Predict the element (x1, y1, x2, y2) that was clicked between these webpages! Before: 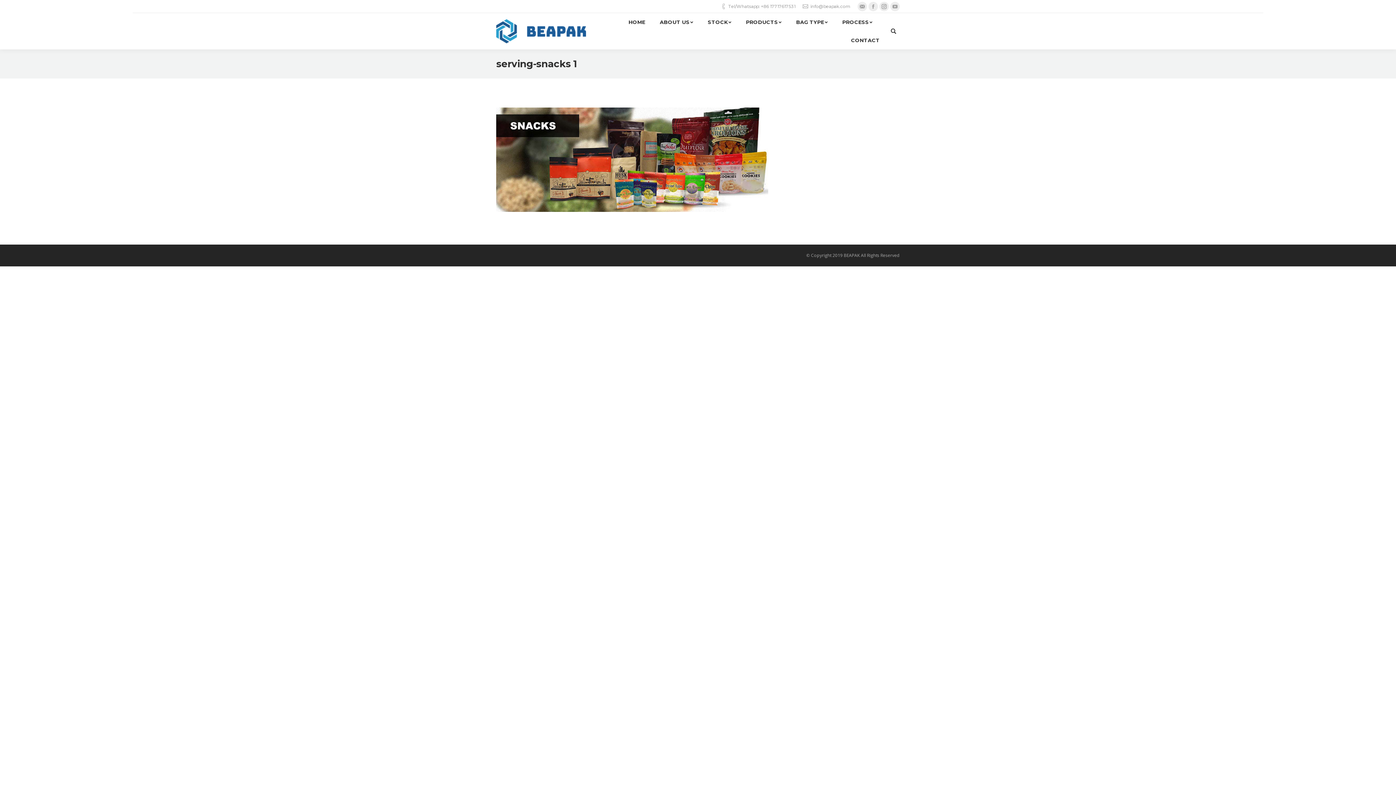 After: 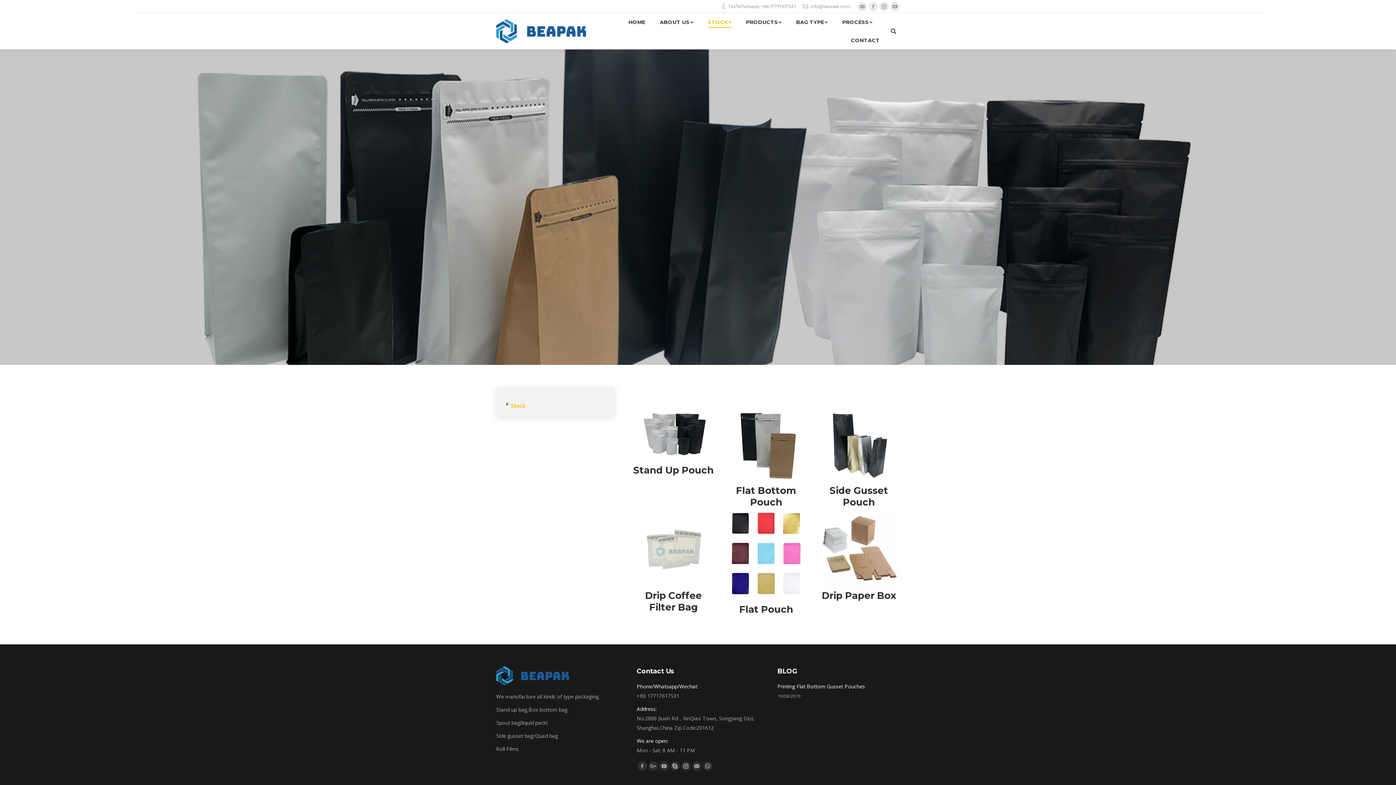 Action: bbox: (708, 16, 731, 27) label: STOCK